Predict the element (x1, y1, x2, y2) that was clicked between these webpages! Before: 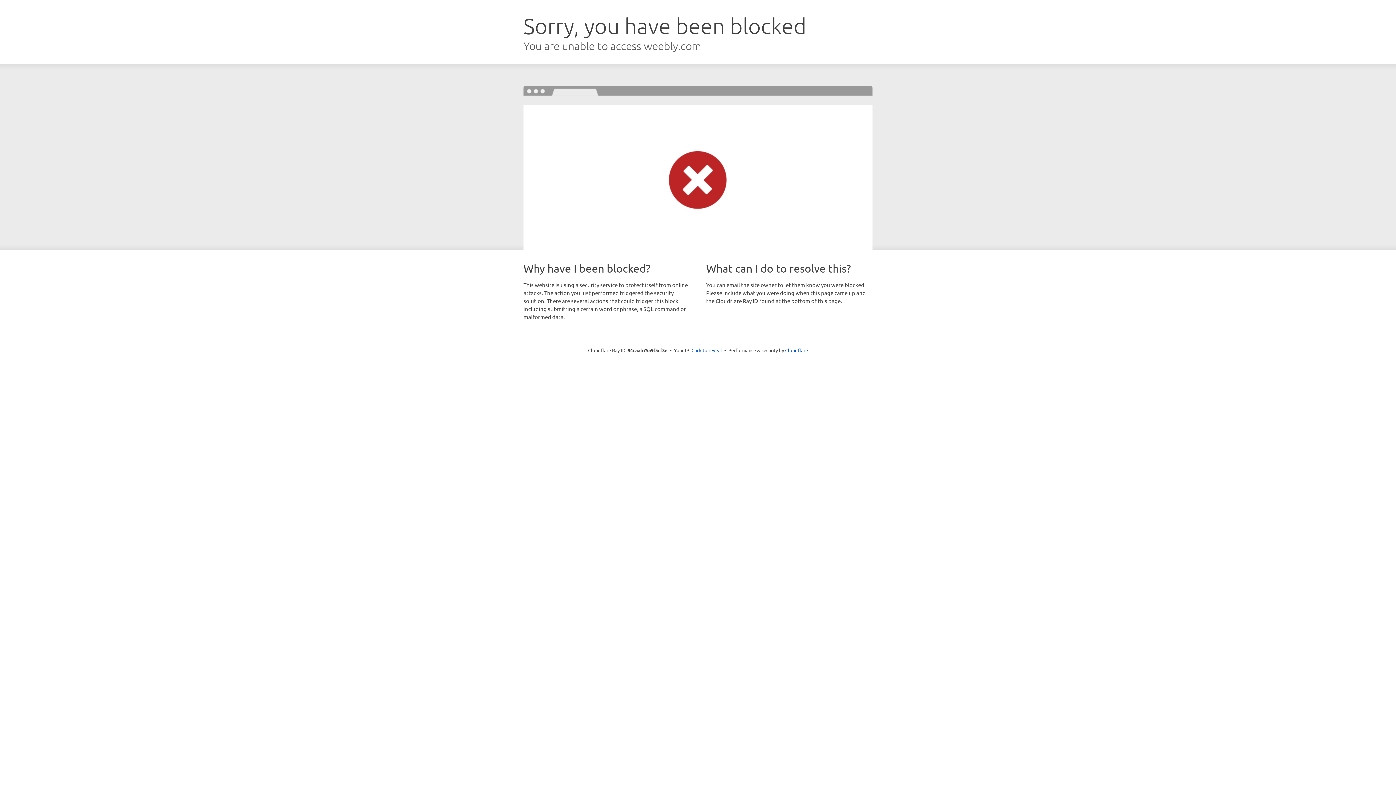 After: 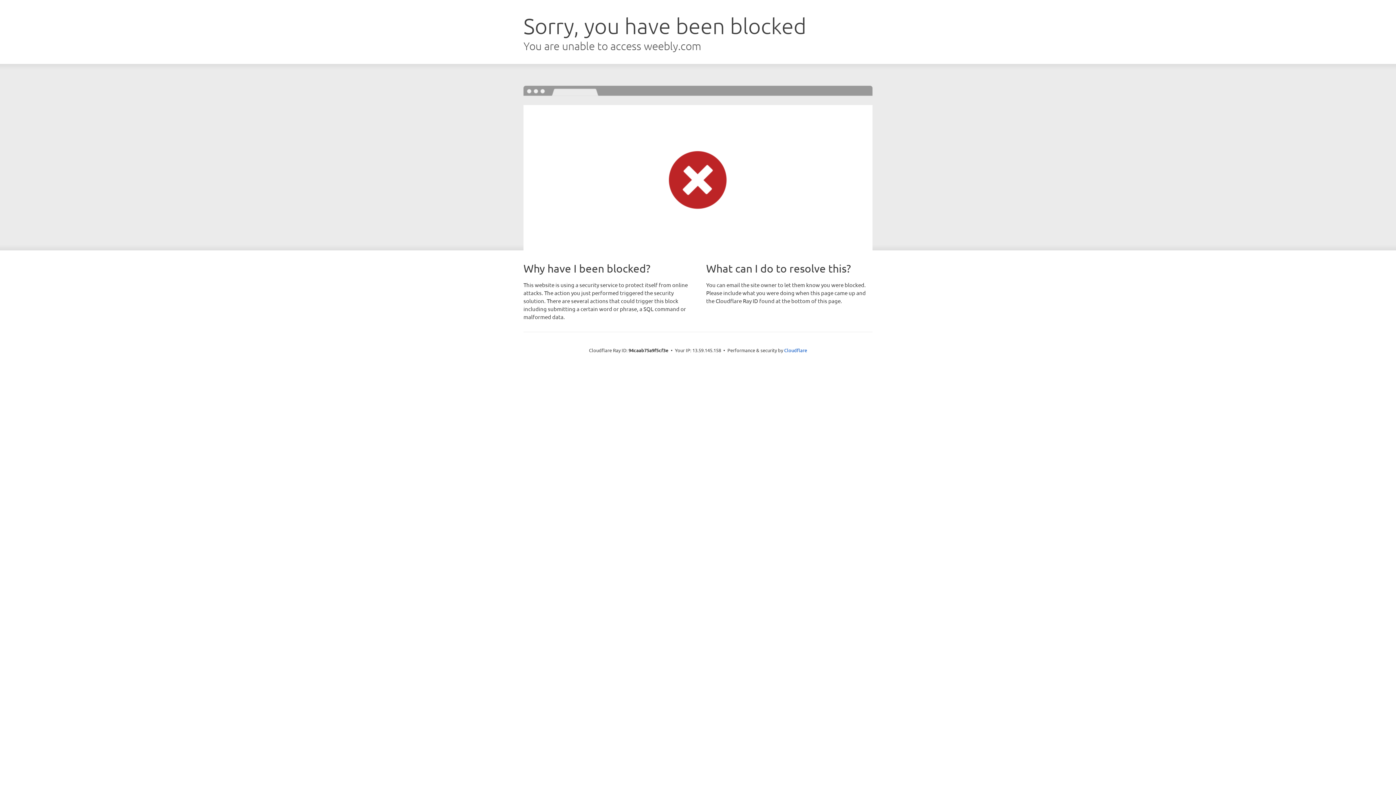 Action: bbox: (691, 346, 722, 353) label: Click to reveal